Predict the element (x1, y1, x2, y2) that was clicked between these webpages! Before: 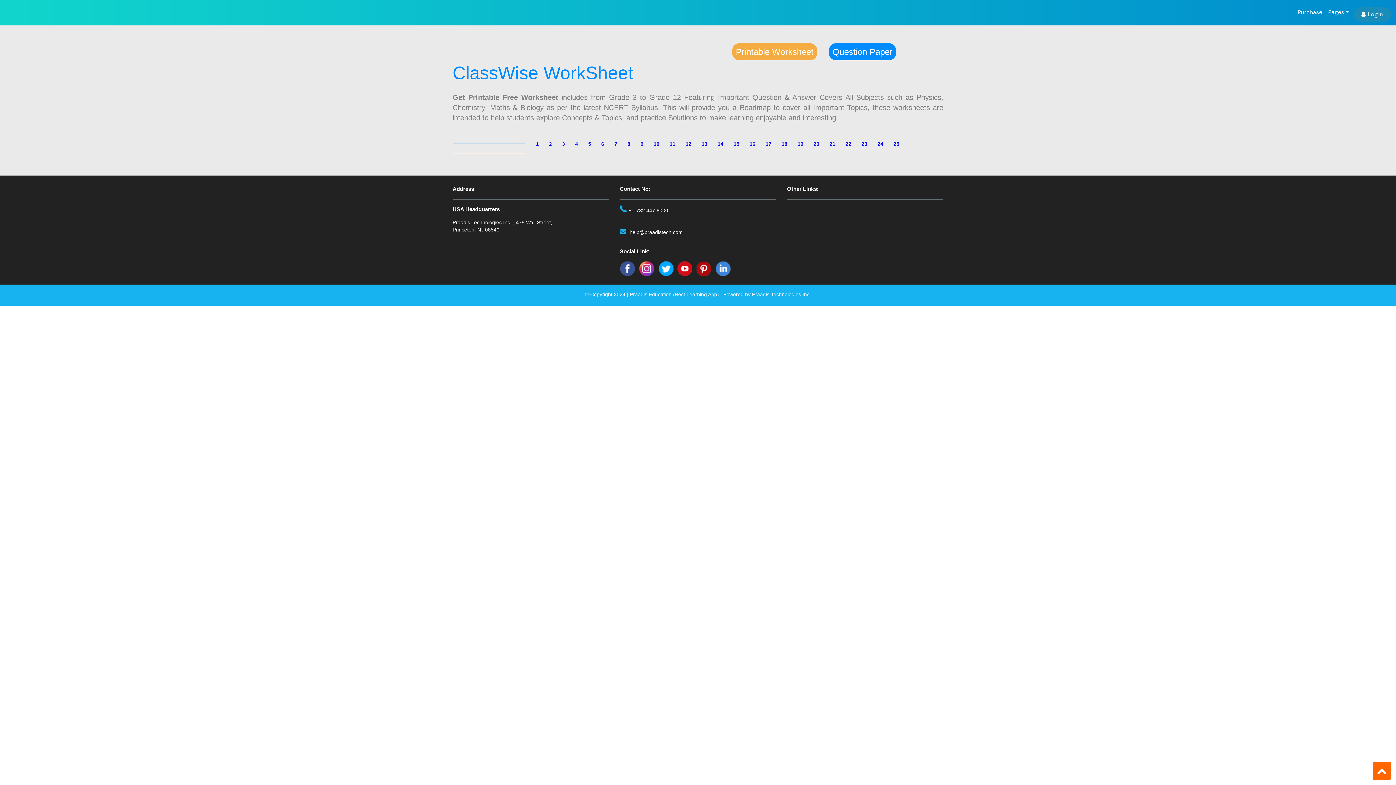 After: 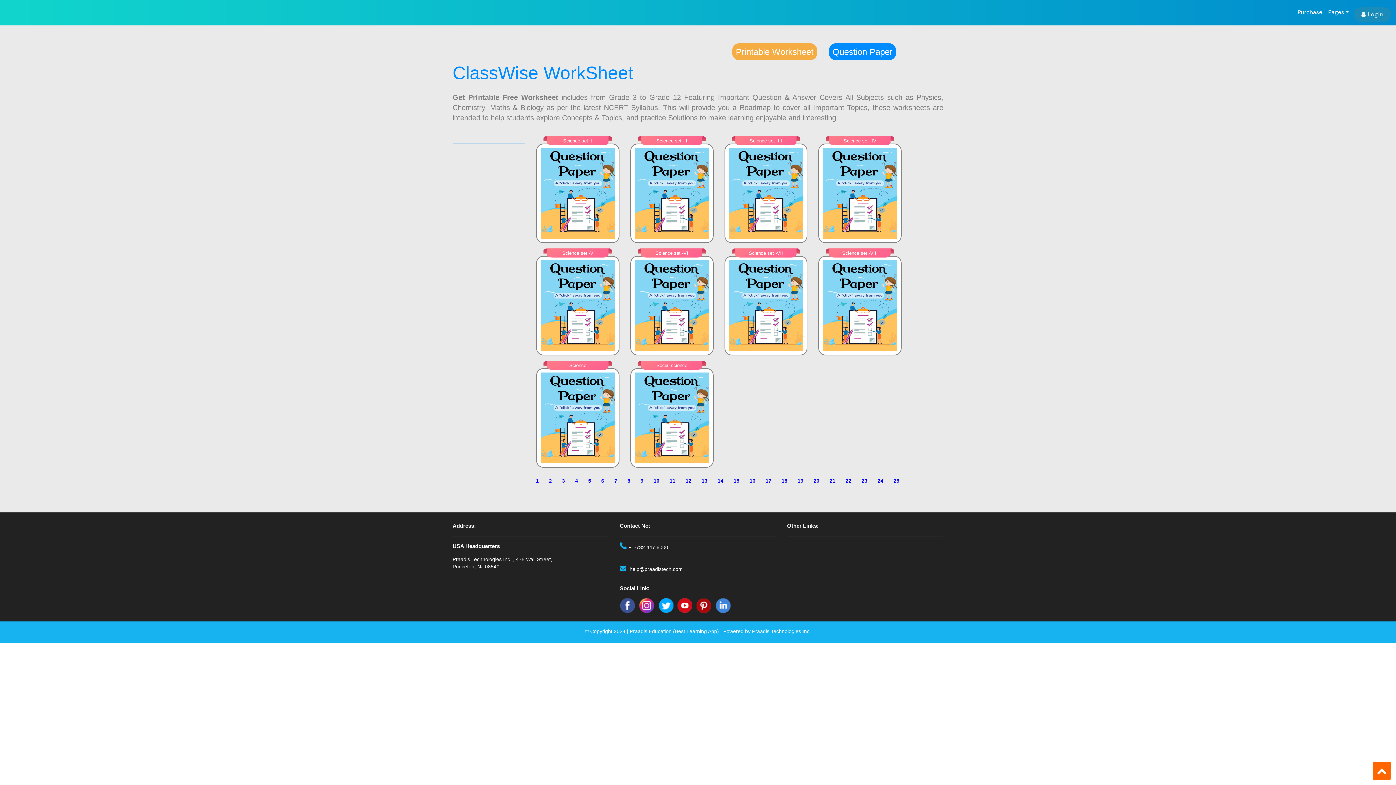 Action: label: 6 bbox: (596, 134, 609, 153)